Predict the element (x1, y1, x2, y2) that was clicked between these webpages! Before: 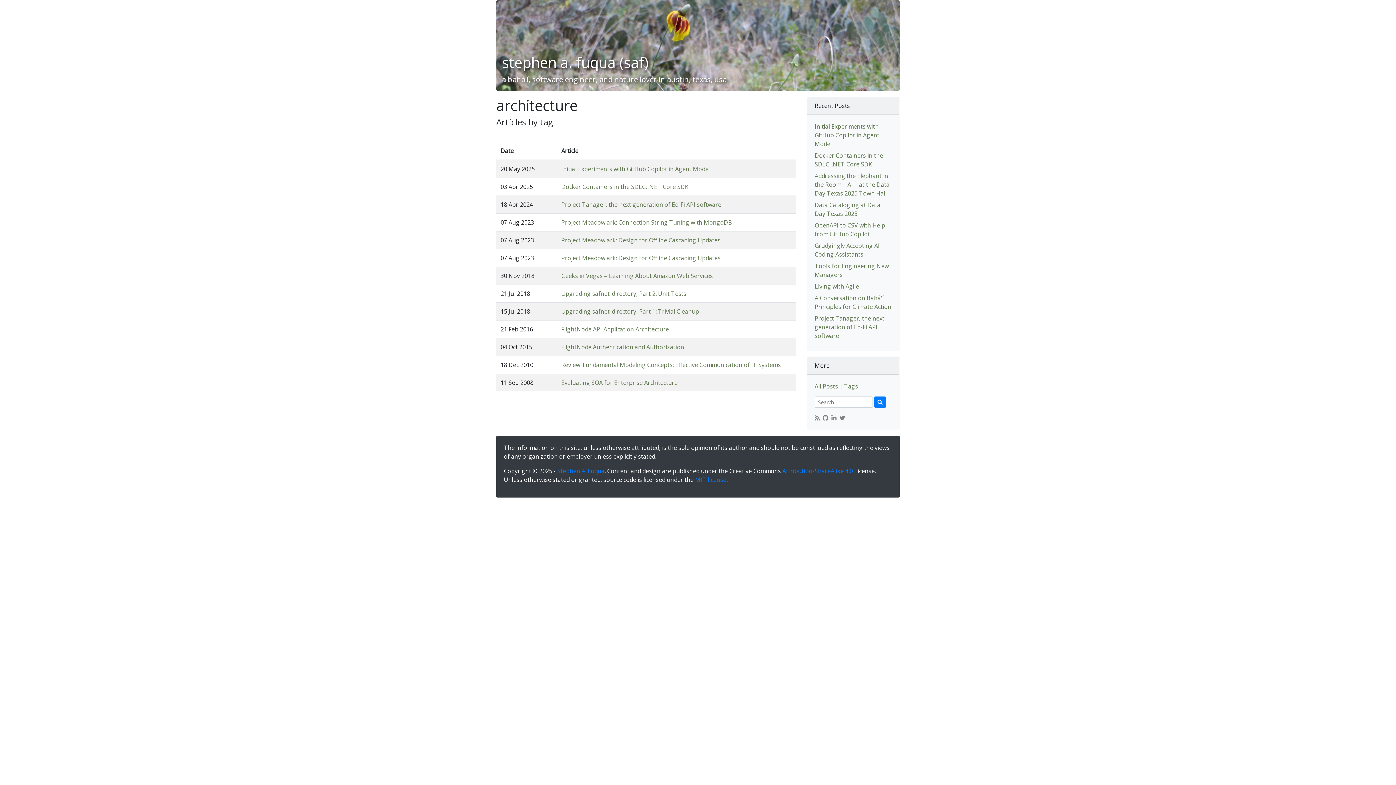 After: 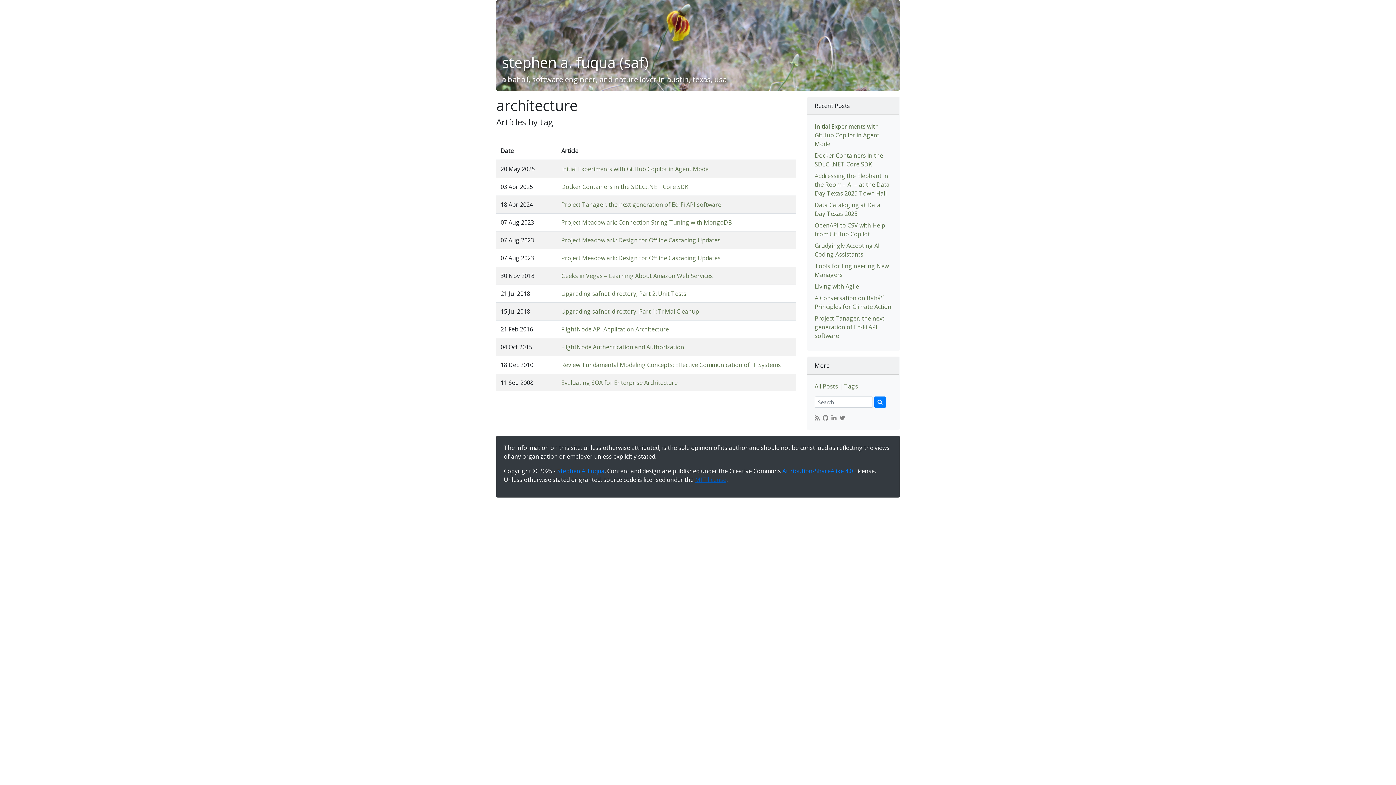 Action: bbox: (695, 476, 726, 484) label: MIT license